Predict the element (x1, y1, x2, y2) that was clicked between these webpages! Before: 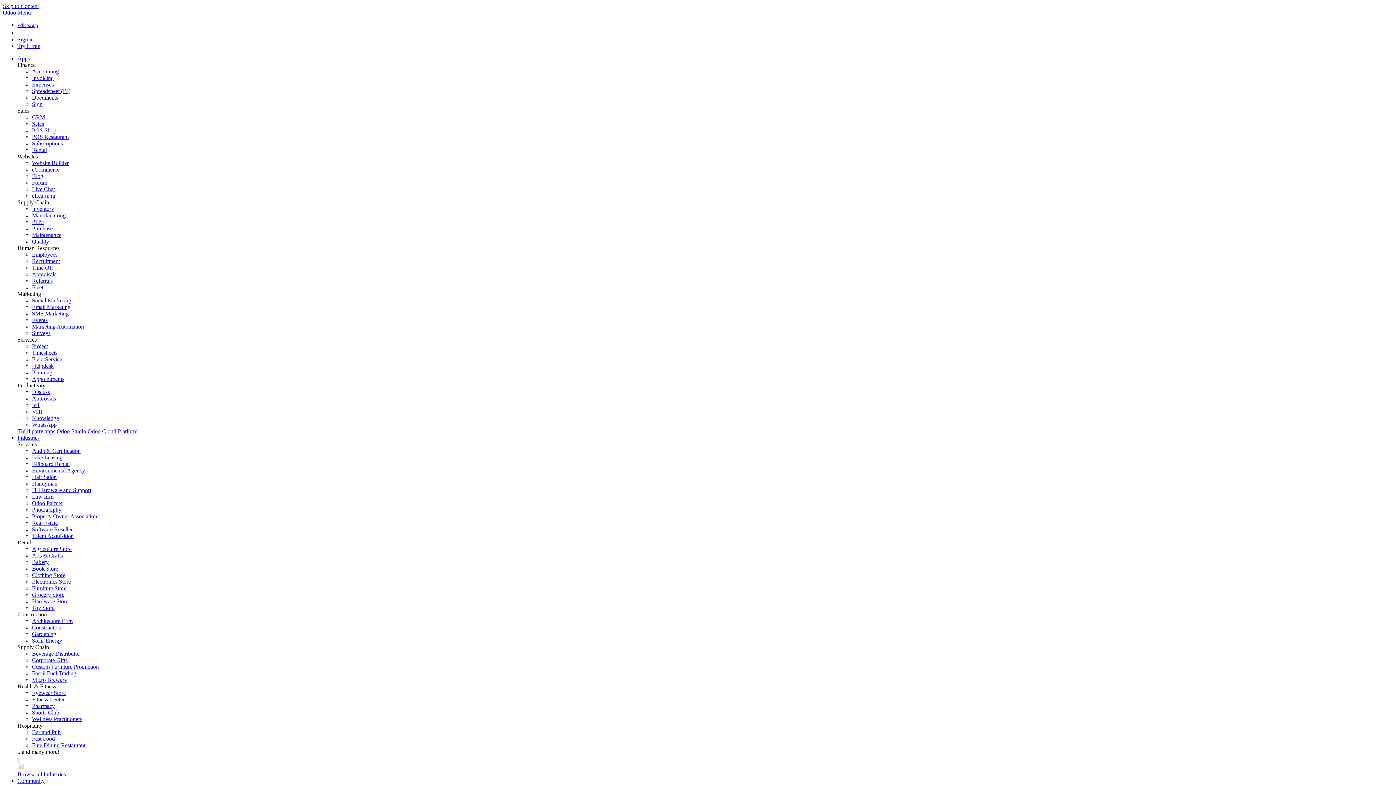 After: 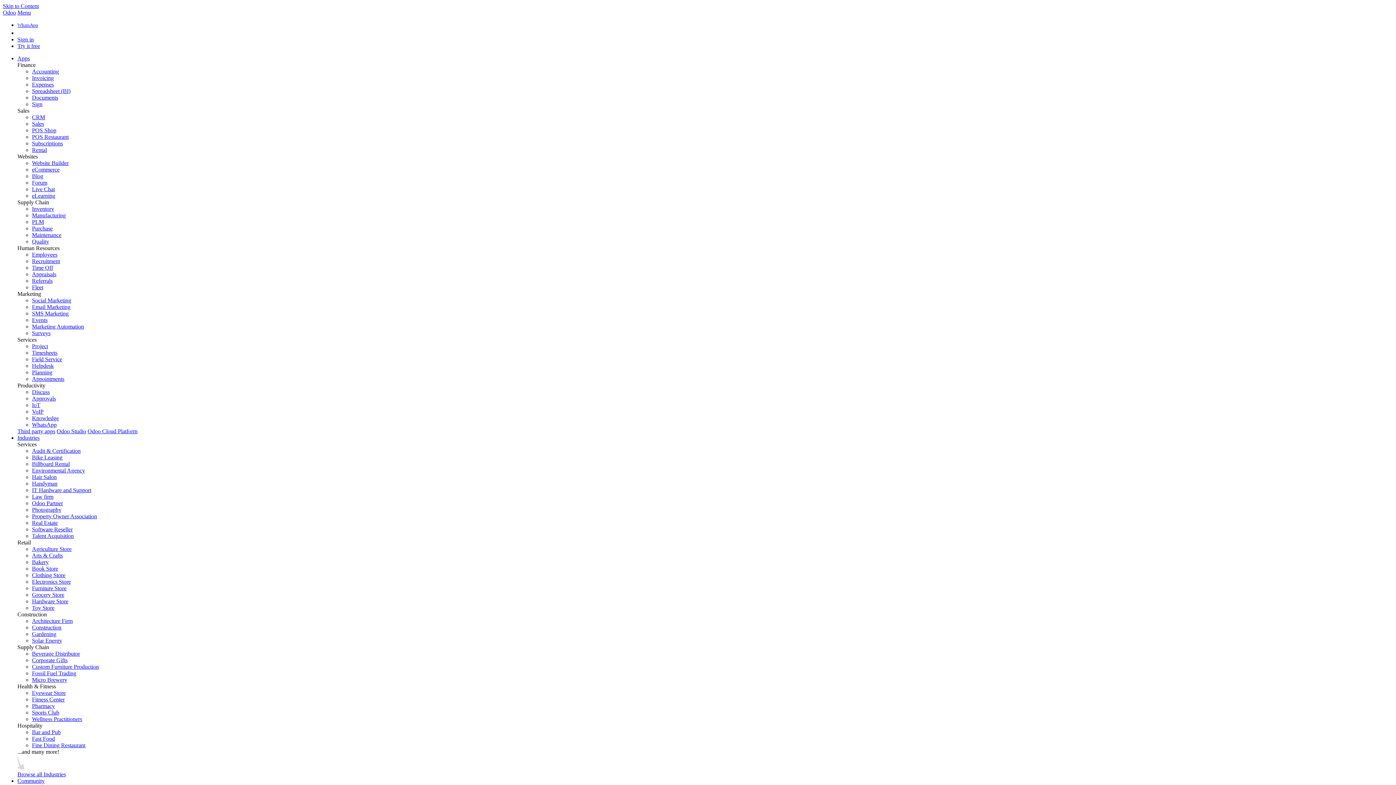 Action: label: Bar and Pub bbox: (32, 729, 60, 735)